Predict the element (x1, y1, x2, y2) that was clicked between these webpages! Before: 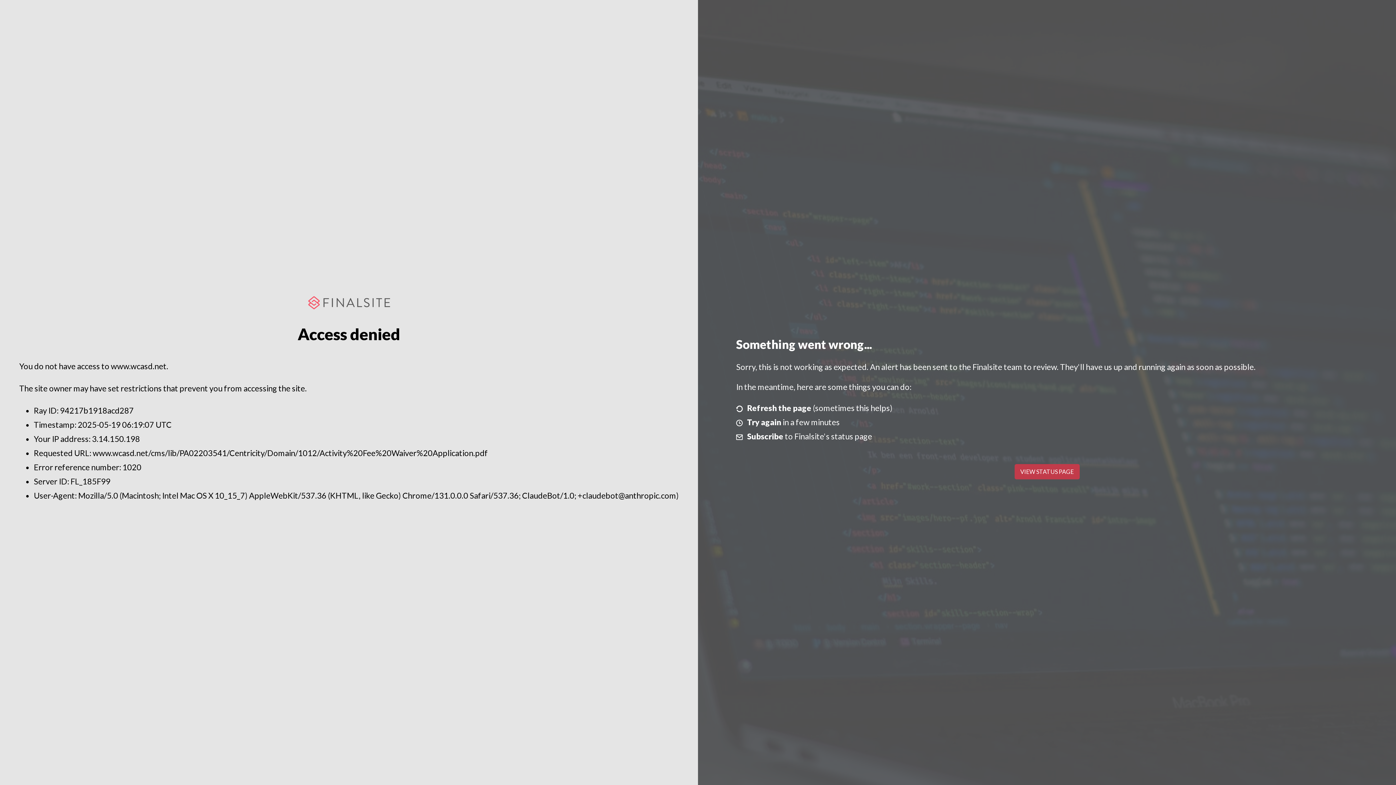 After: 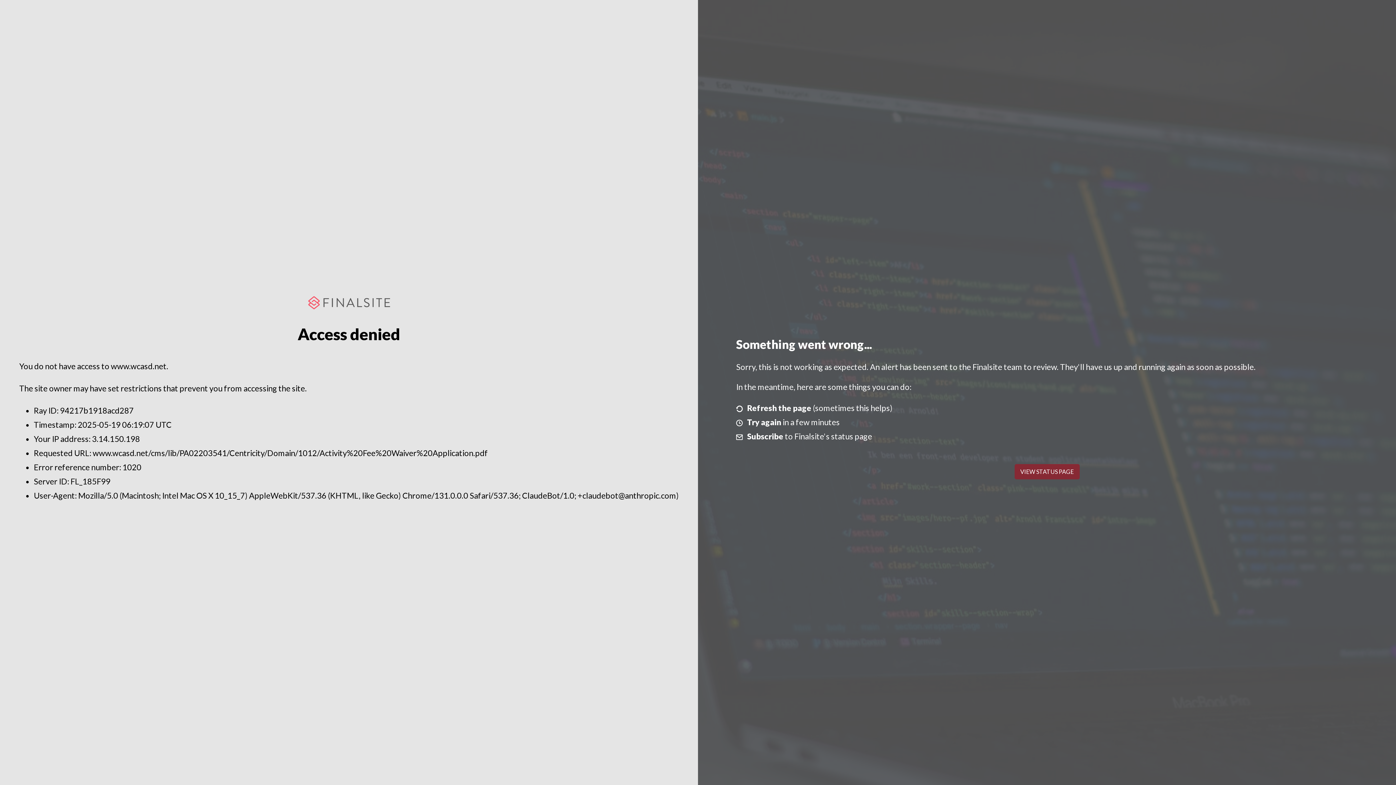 Action: bbox: (1014, 464, 1079, 479) label: VIEW STATUS PAGE